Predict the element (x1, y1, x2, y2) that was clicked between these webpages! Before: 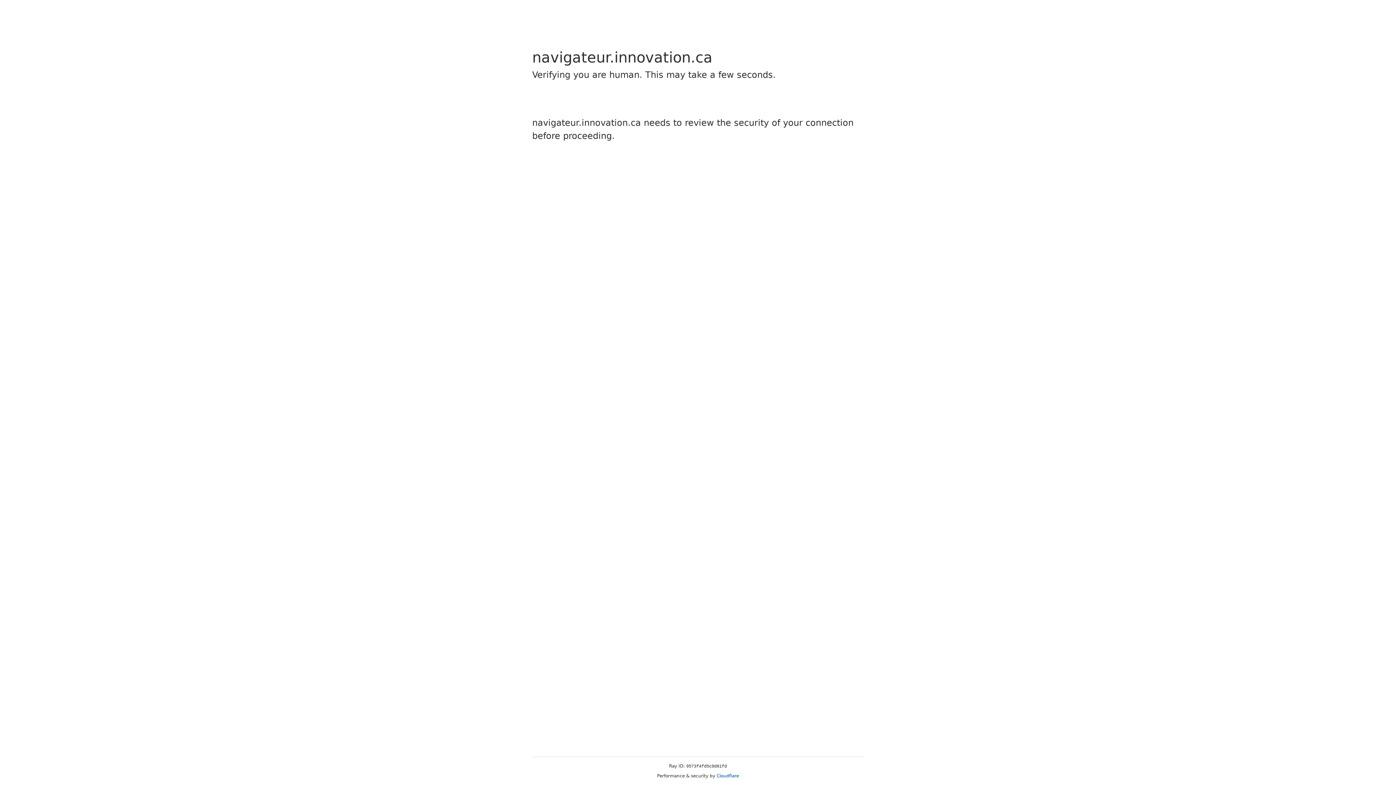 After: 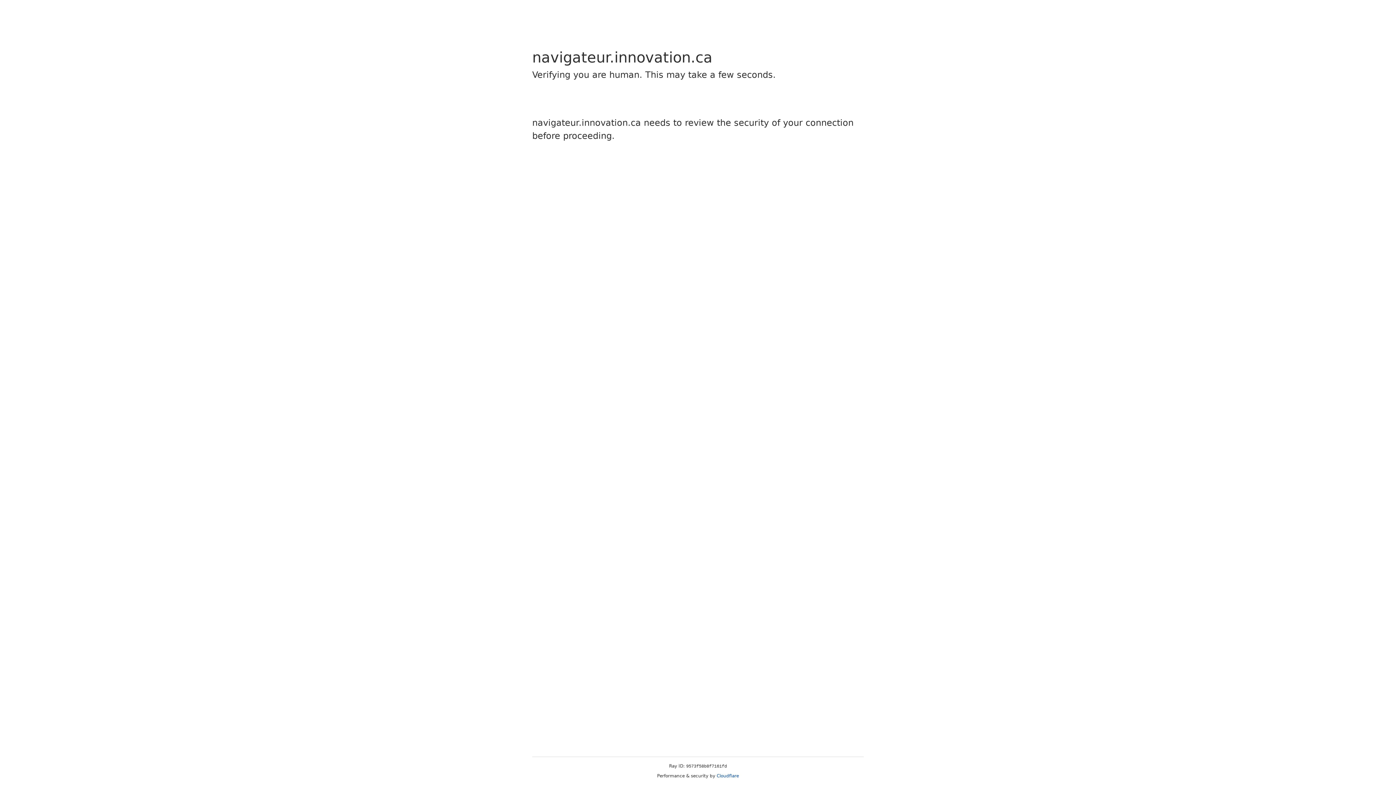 Action: label: Cloudflare bbox: (716, 773, 739, 778)